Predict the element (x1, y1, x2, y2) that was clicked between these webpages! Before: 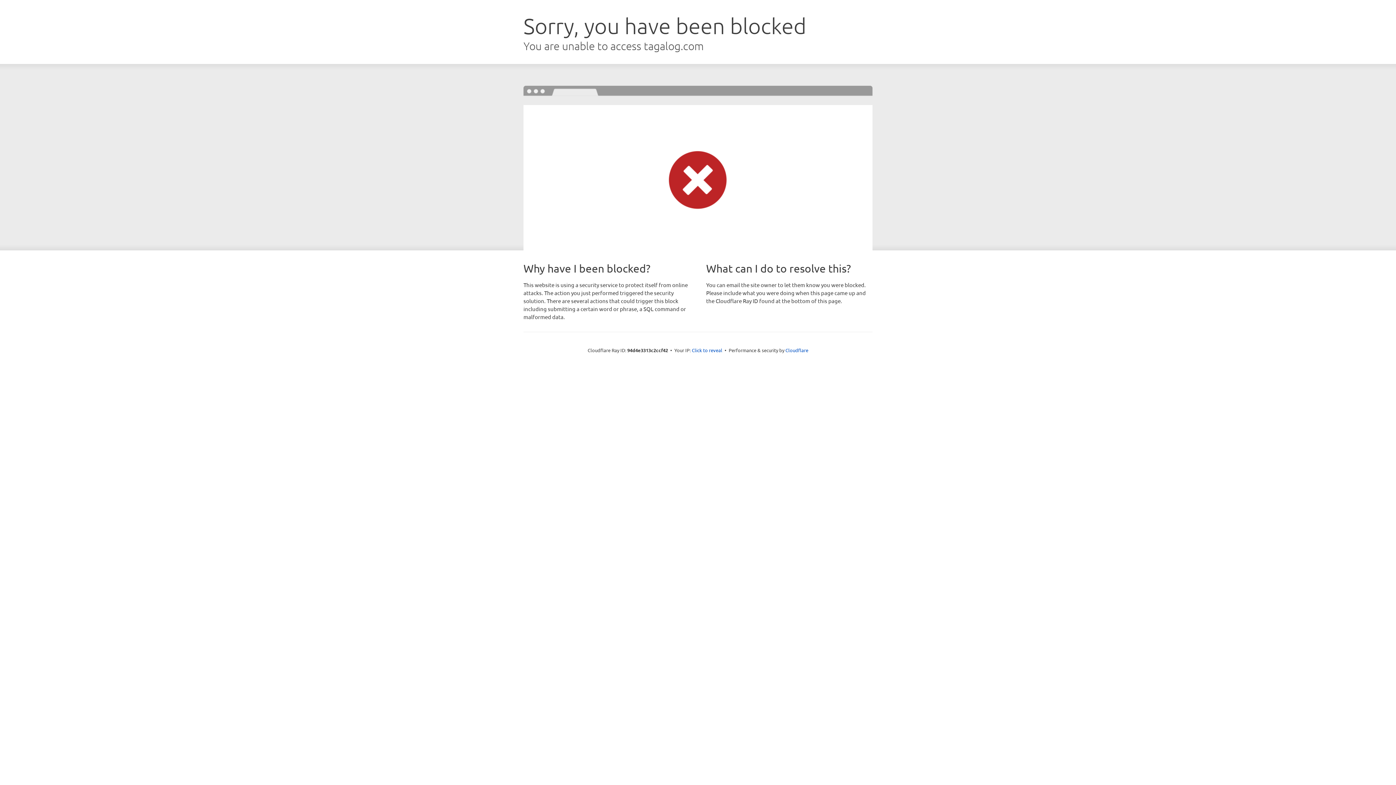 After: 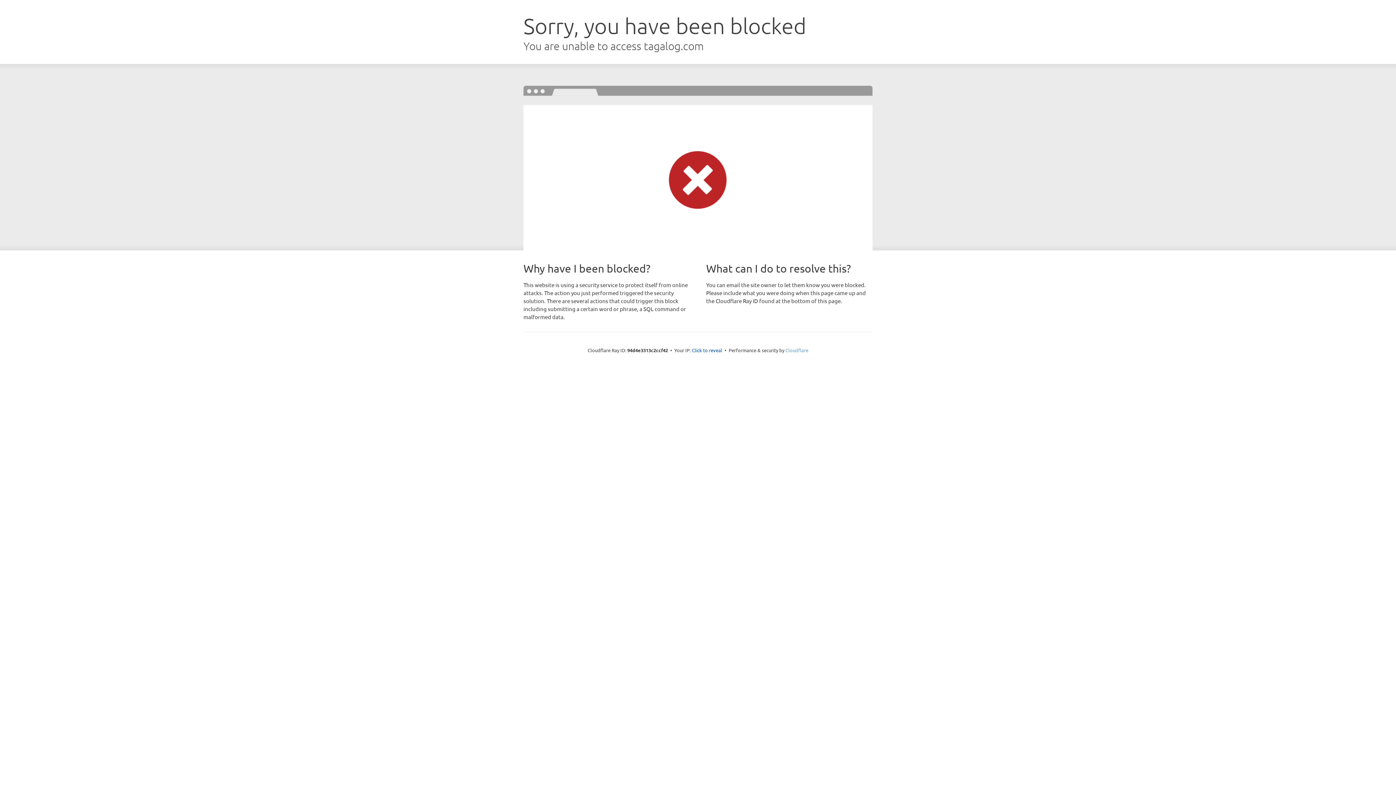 Action: bbox: (785, 347, 808, 353) label: Cloudflare